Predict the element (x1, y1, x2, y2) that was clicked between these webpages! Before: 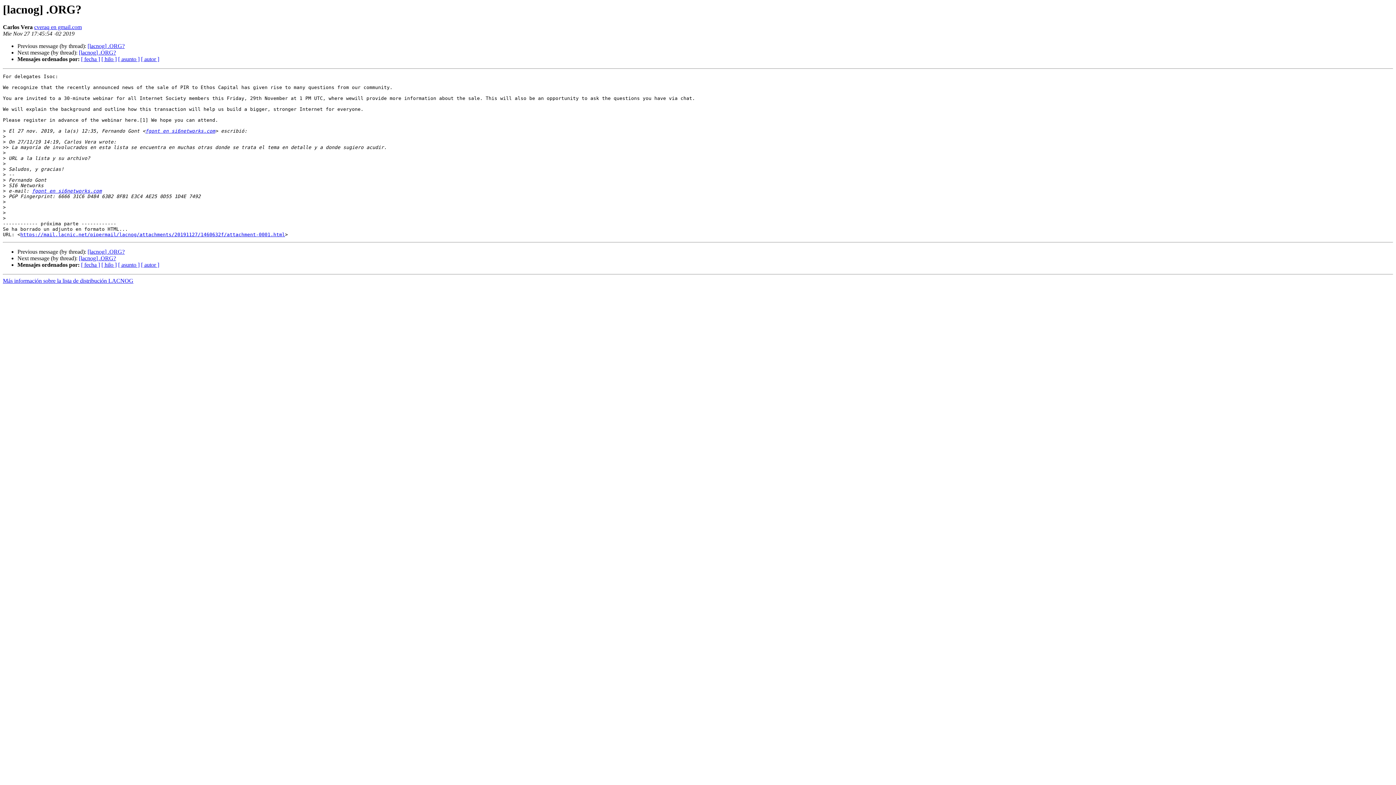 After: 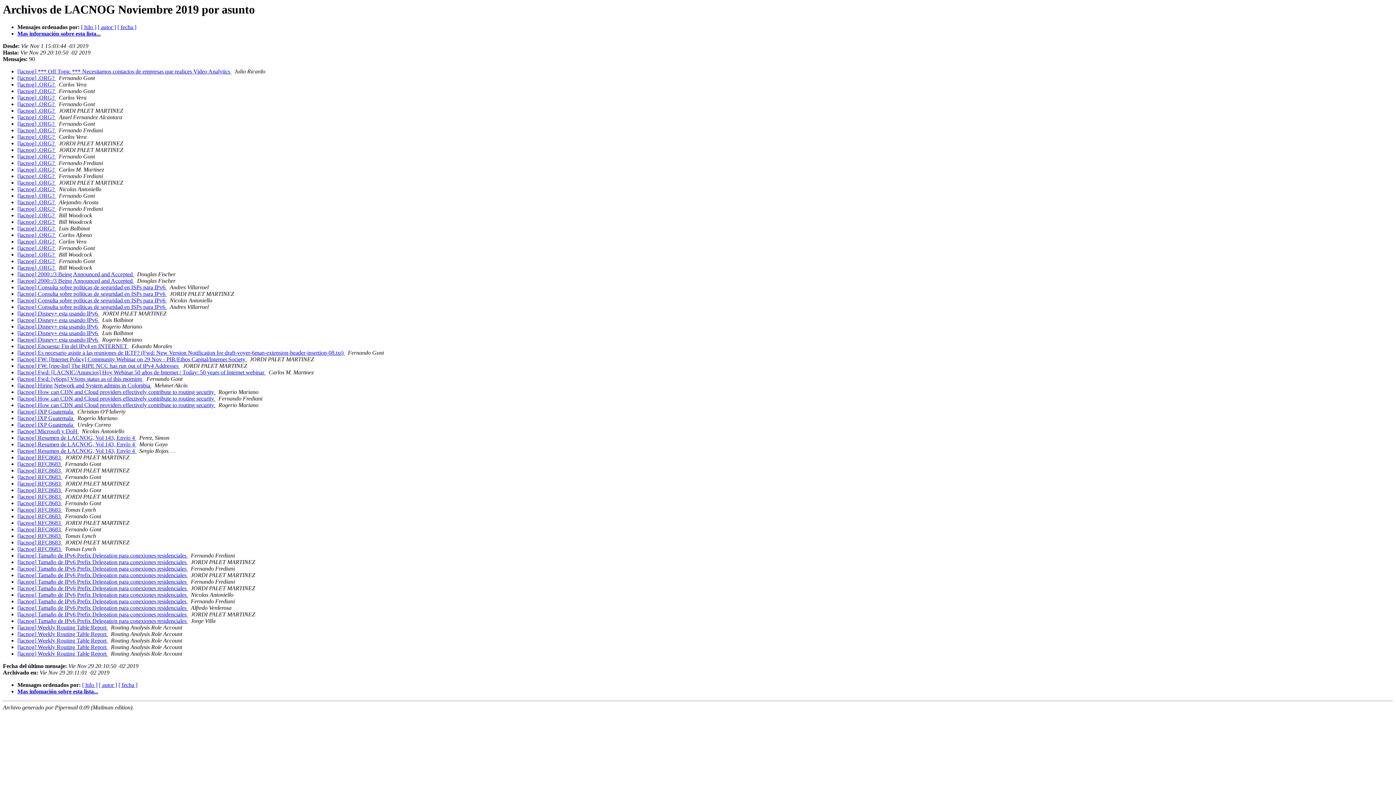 Action: bbox: (118, 56, 139, 62) label: [ asunto ]